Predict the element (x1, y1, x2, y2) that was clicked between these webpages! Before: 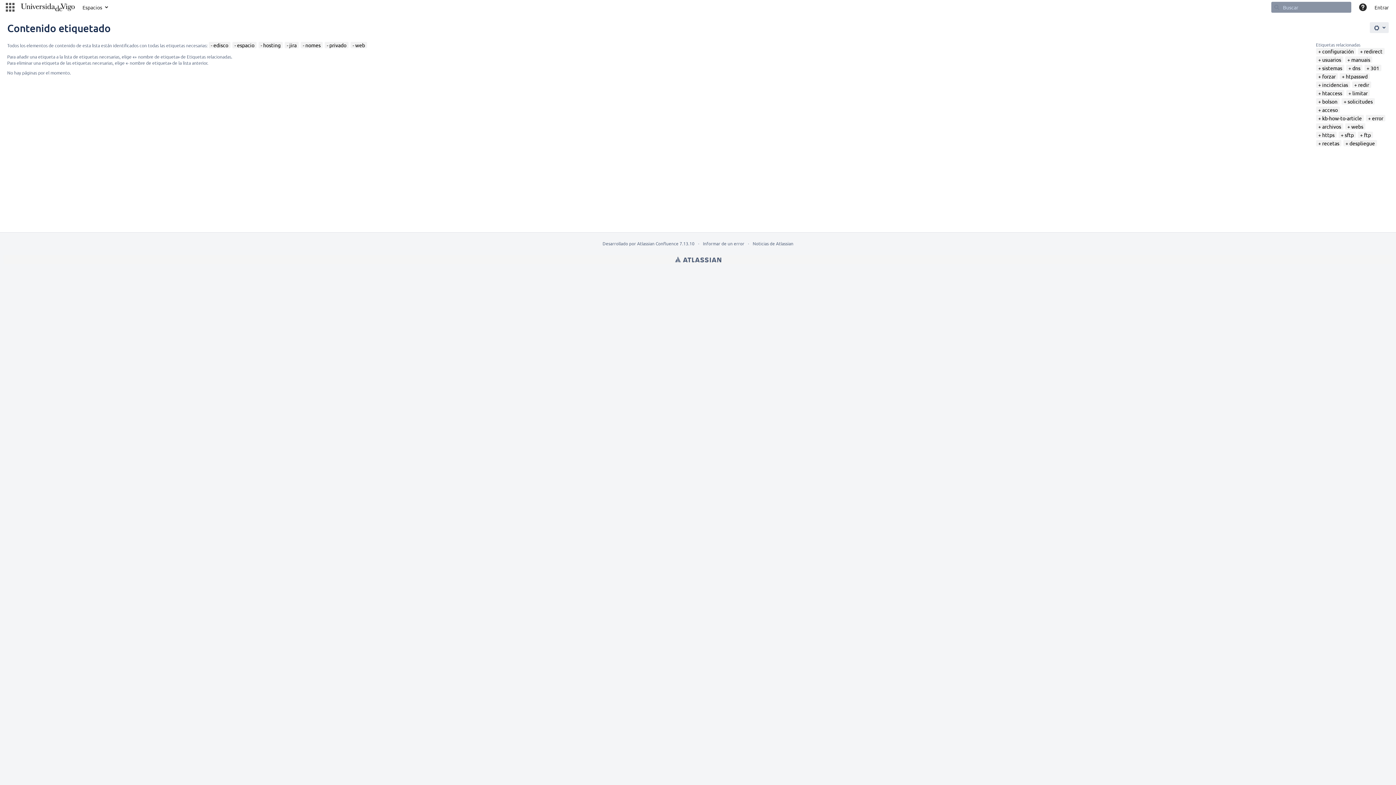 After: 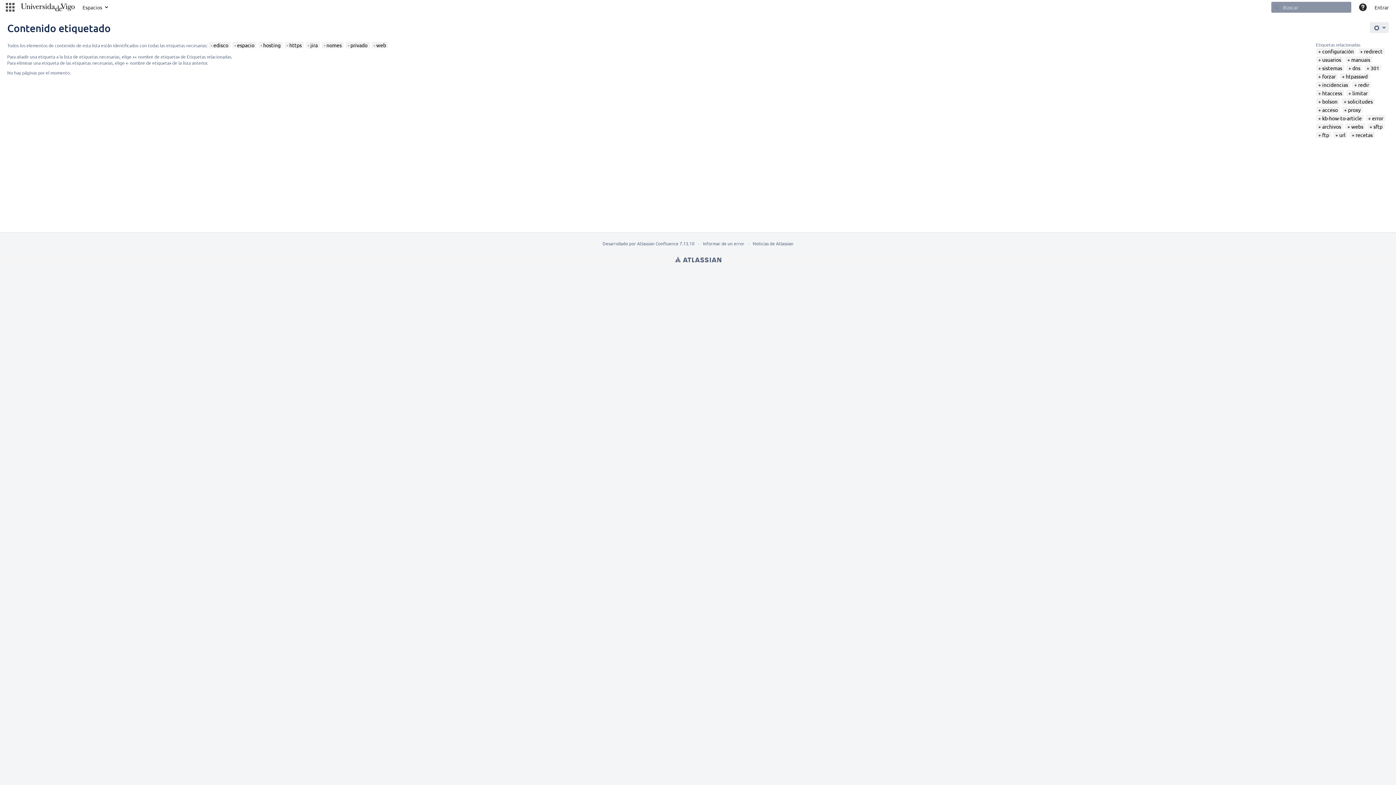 Action: bbox: (1318, 131, 1334, 138) label: https